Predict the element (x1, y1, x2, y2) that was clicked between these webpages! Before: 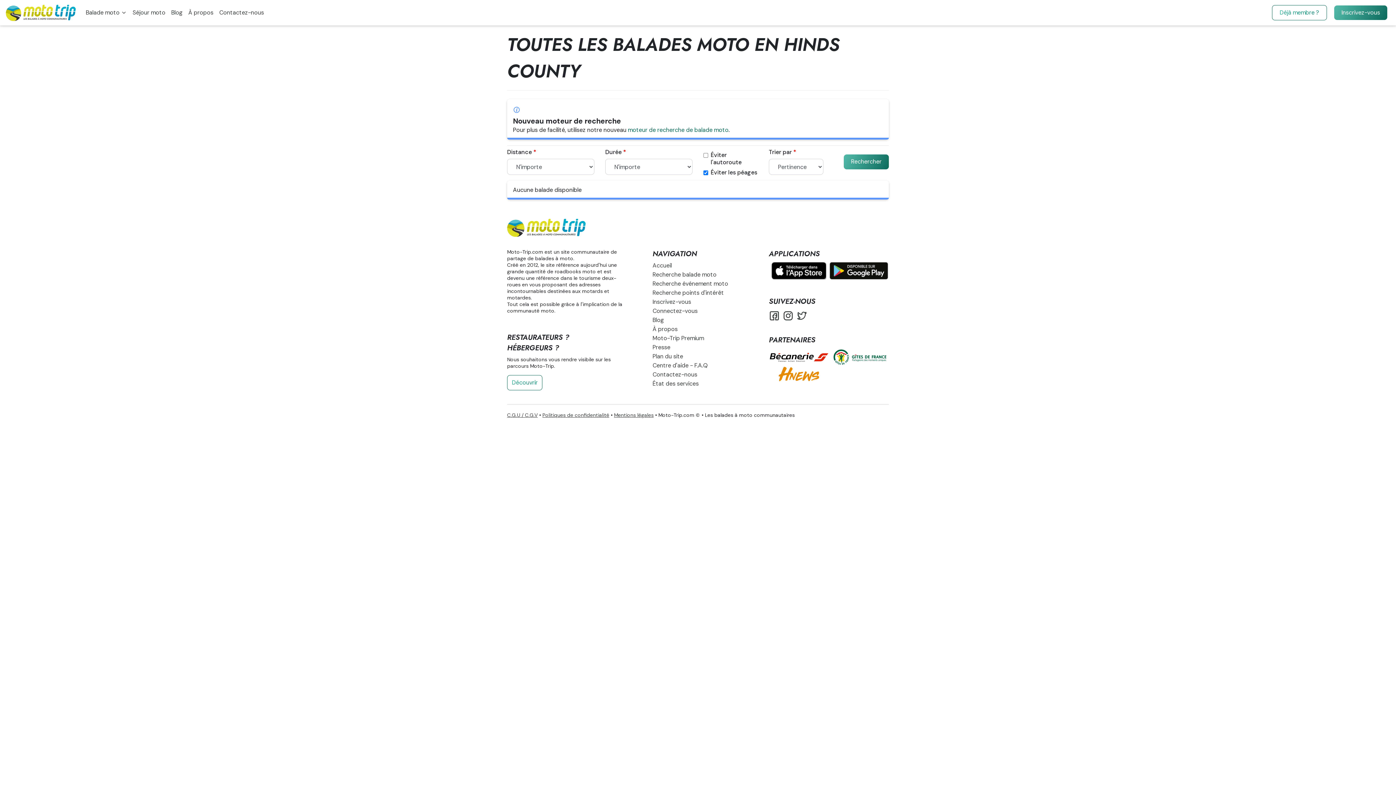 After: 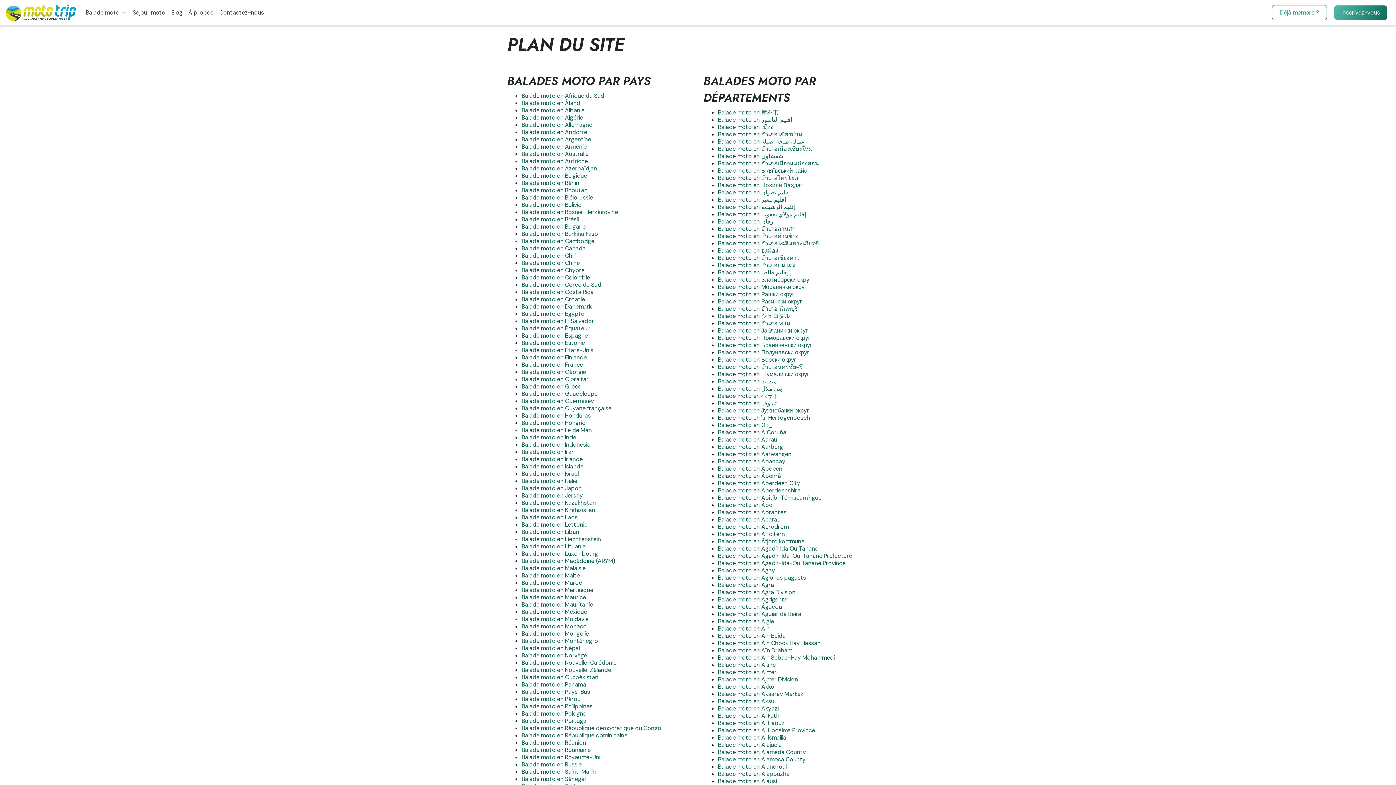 Action: label: Plan du site bbox: (652, 352, 683, 360)